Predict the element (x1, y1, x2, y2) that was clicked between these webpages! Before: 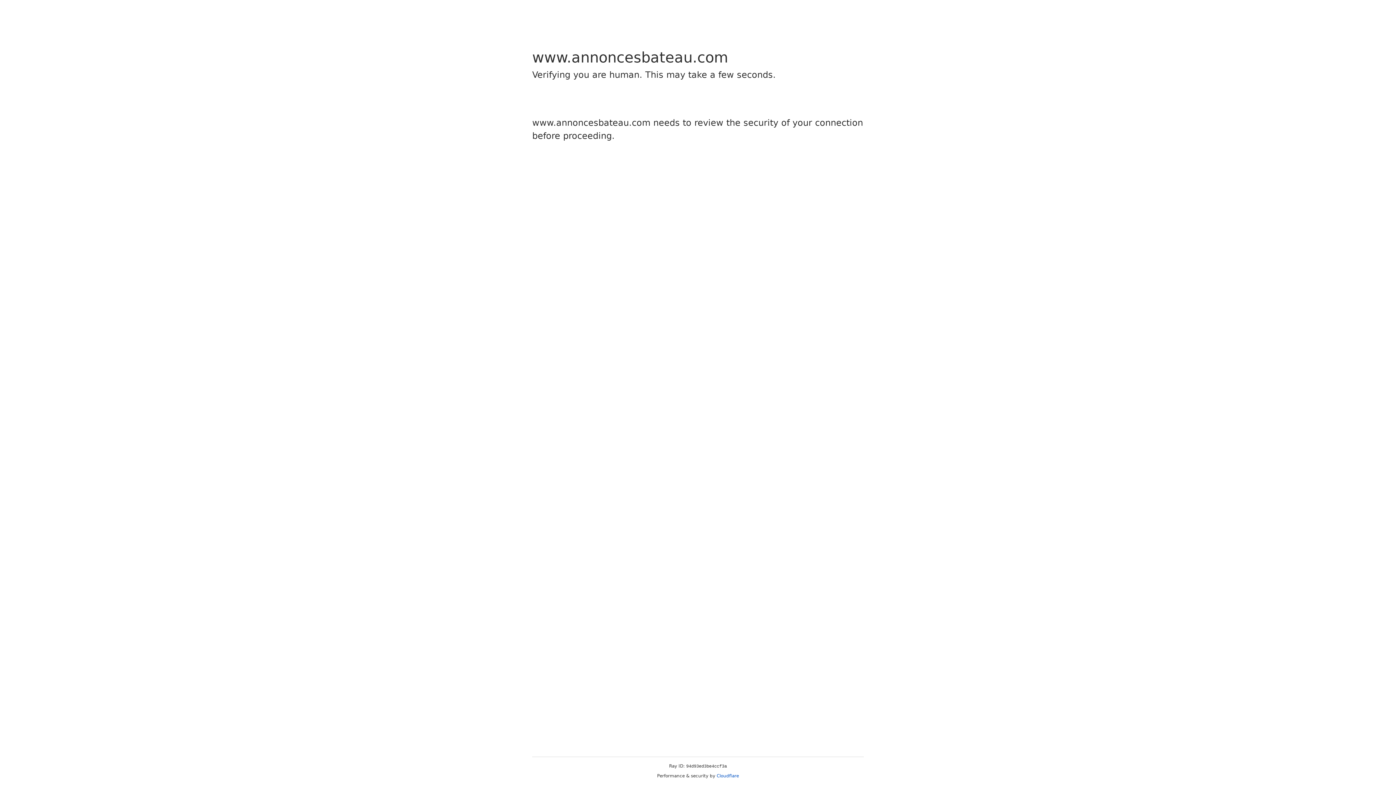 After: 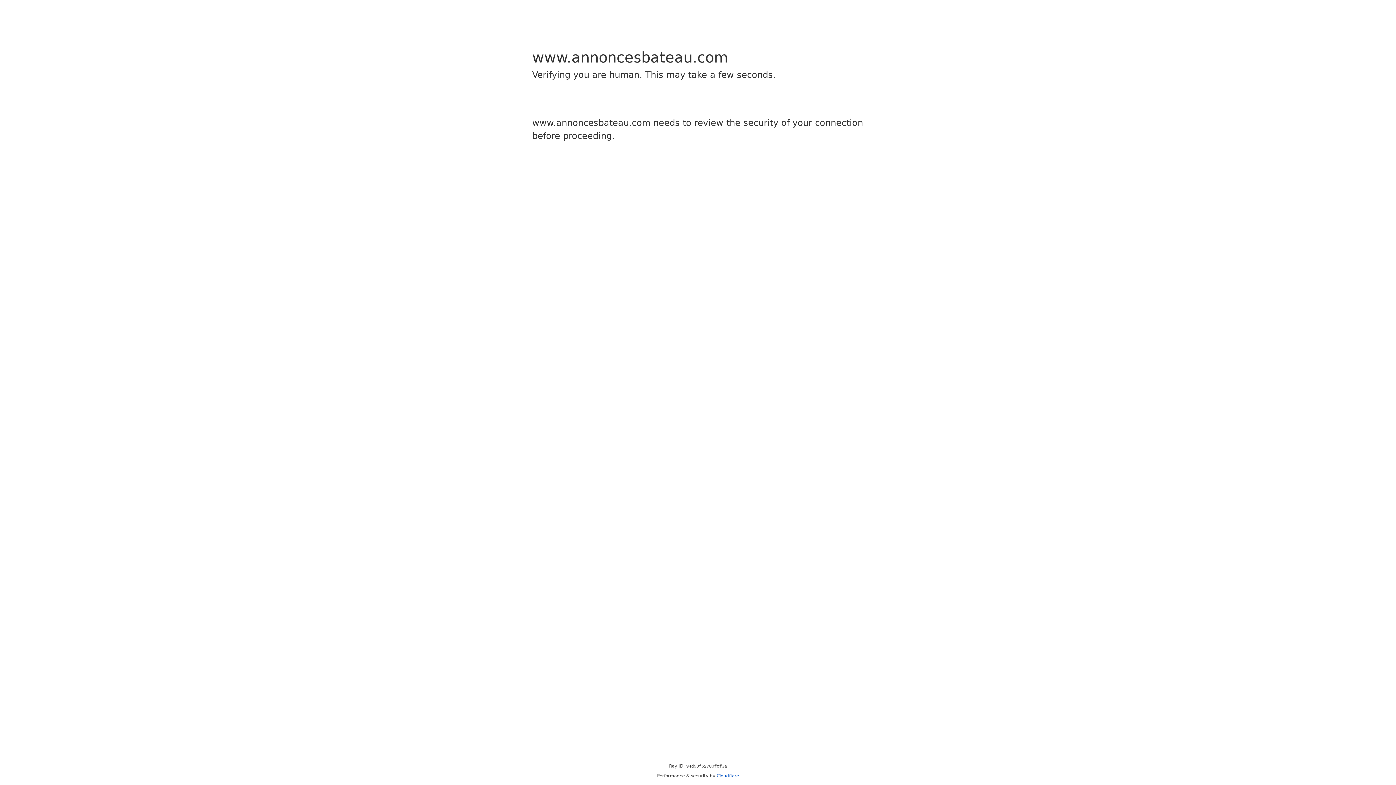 Action: bbox: (716, 773, 739, 778) label: Cloudflare